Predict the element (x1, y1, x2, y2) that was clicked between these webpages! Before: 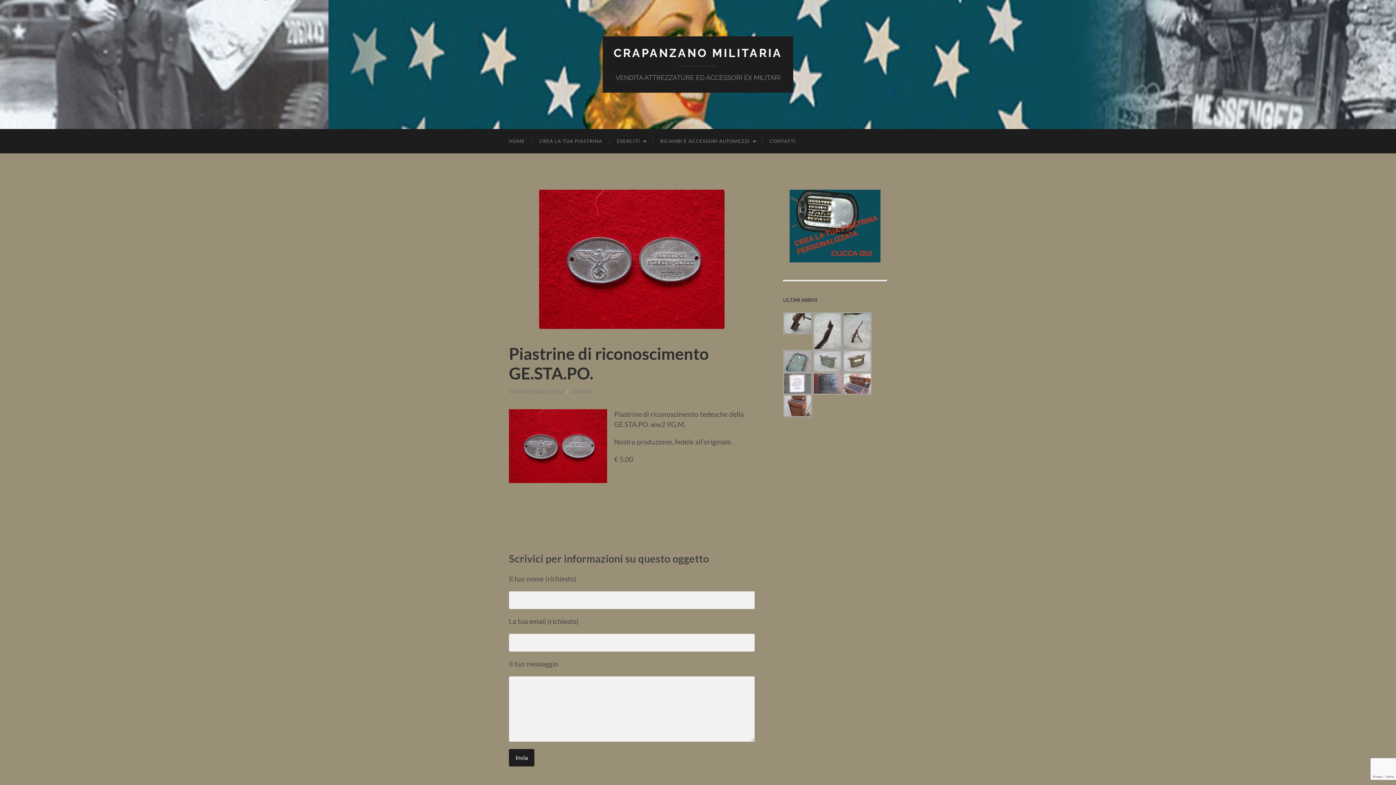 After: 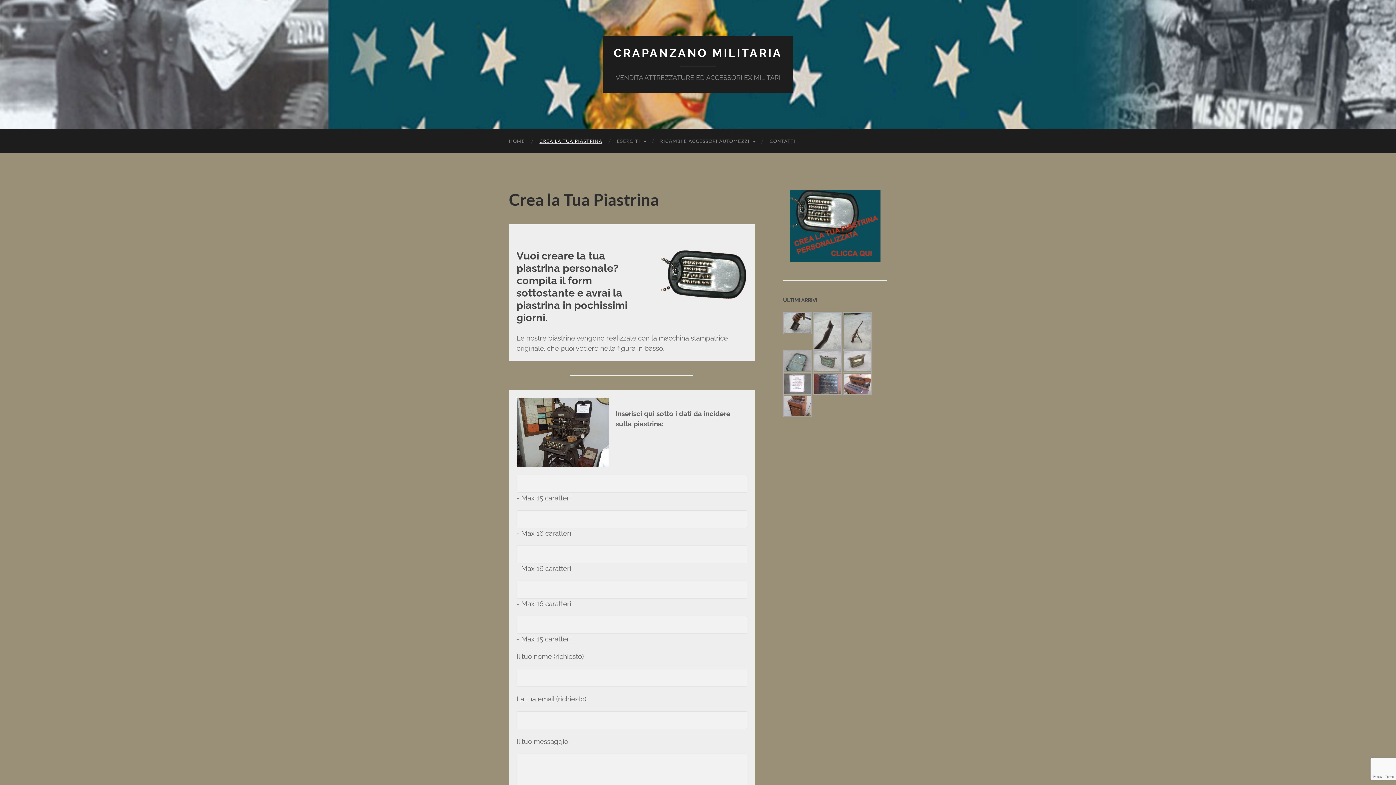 Action: bbox: (789, 256, 880, 263)